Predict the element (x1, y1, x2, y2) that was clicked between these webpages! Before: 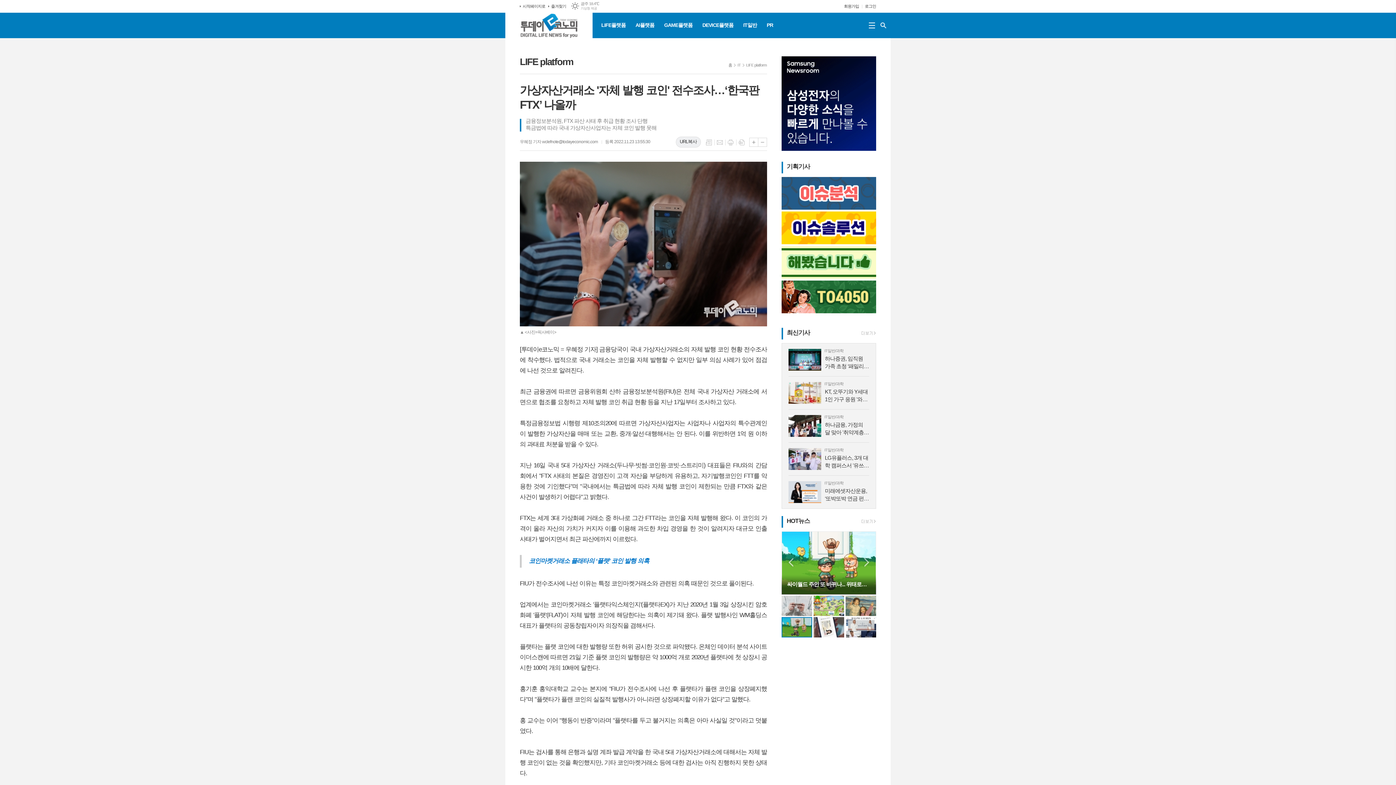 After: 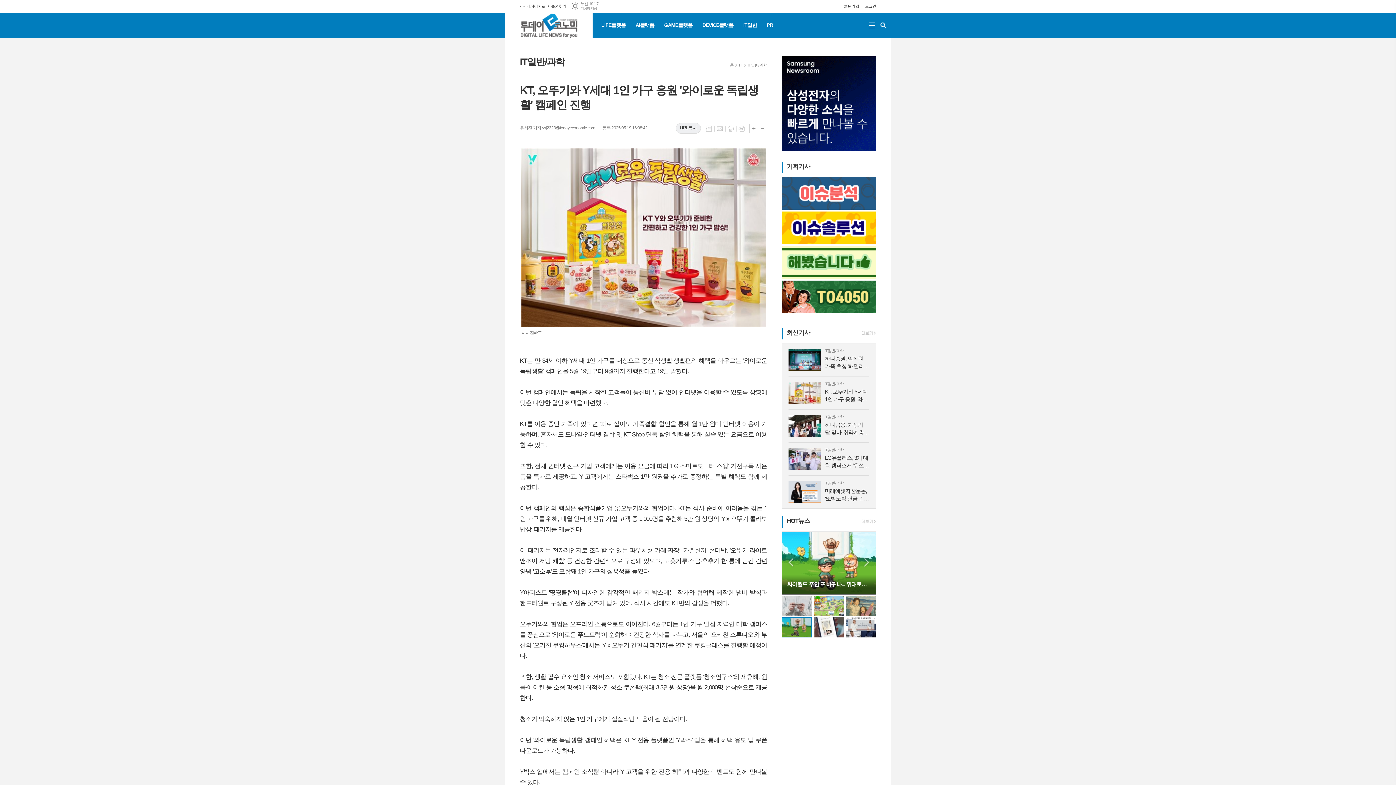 Action: bbox: (788, 382, 869, 404) label: IT일반/과학
KT, 오뚜기와 Y세대 1인 가구 응원 '와이로운 독립생활' 캠페인 진행